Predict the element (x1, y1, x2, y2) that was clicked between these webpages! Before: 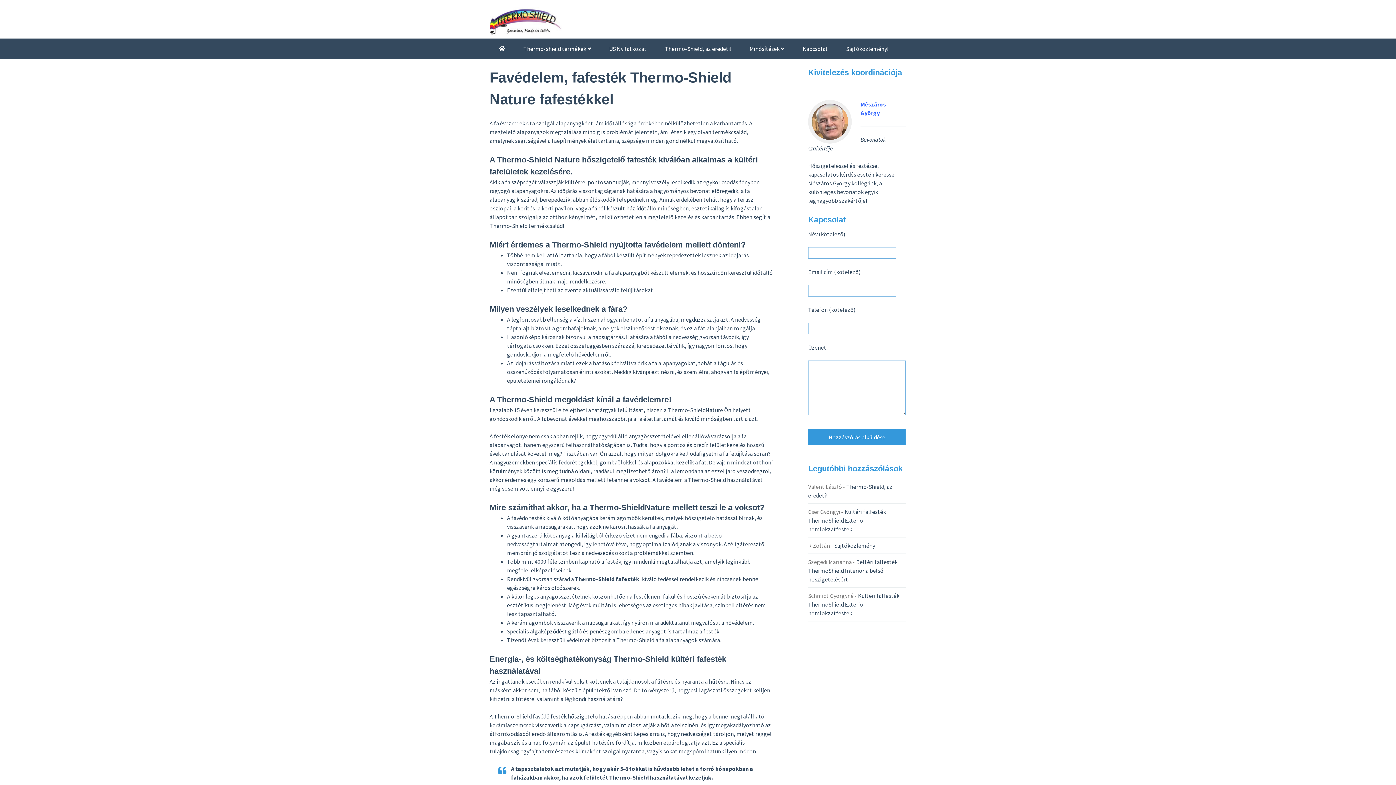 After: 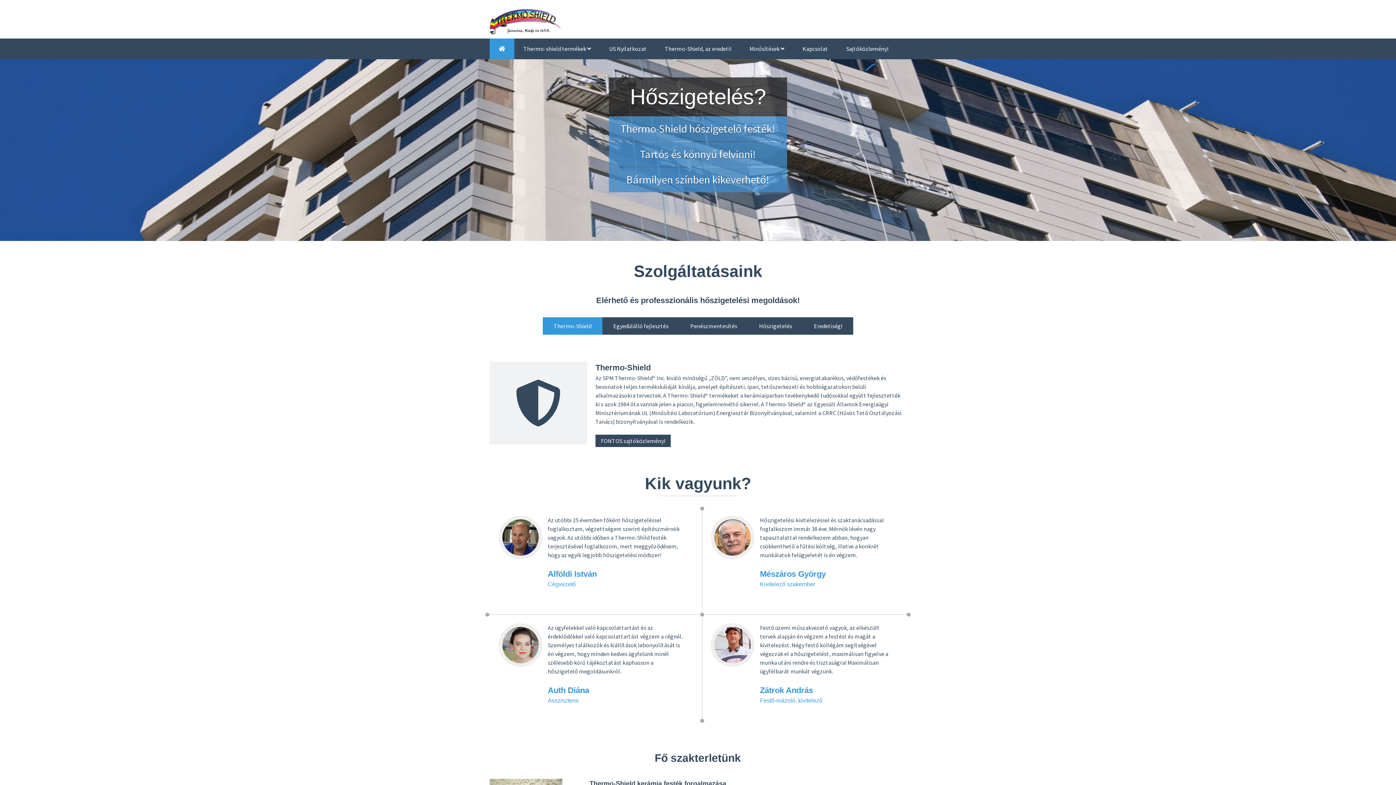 Action: bbox: (489, 38, 514, 59)